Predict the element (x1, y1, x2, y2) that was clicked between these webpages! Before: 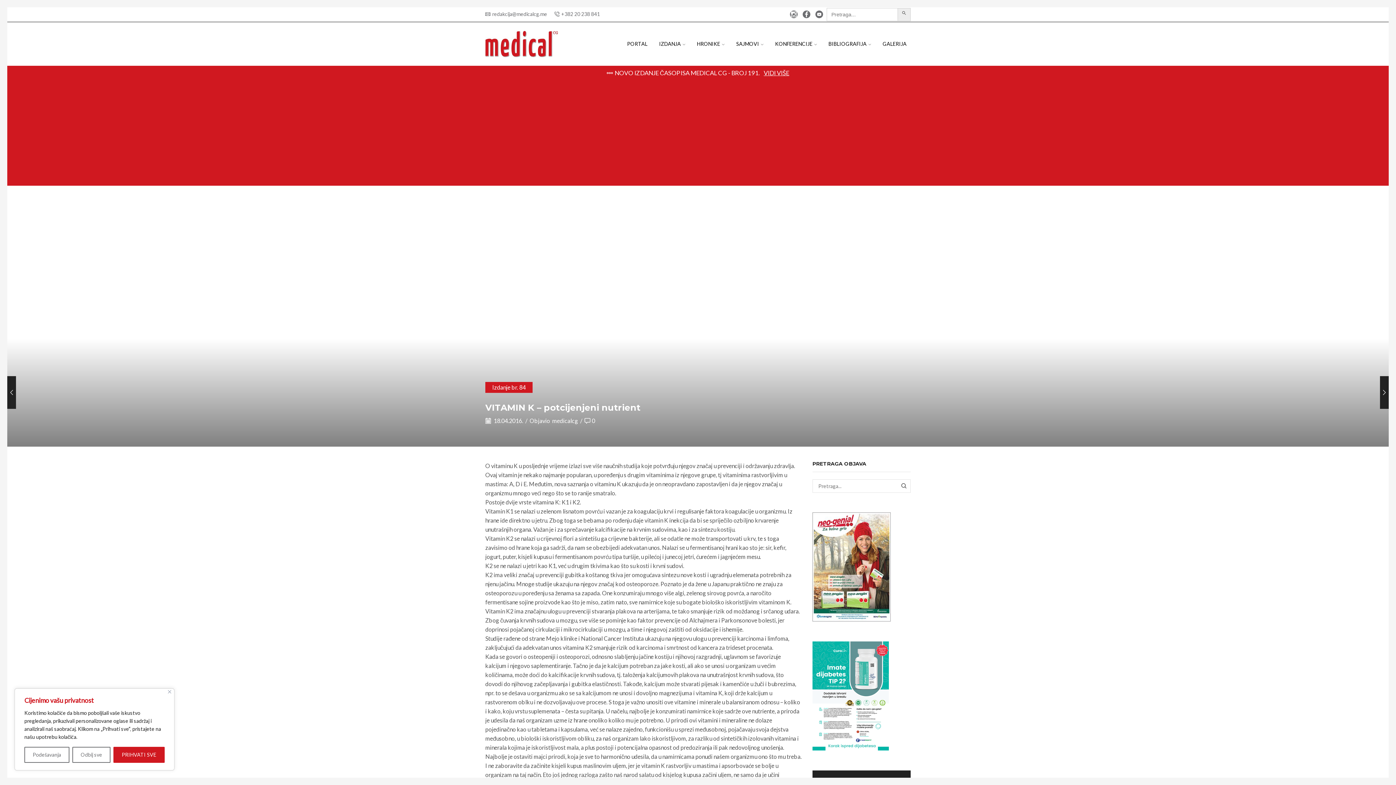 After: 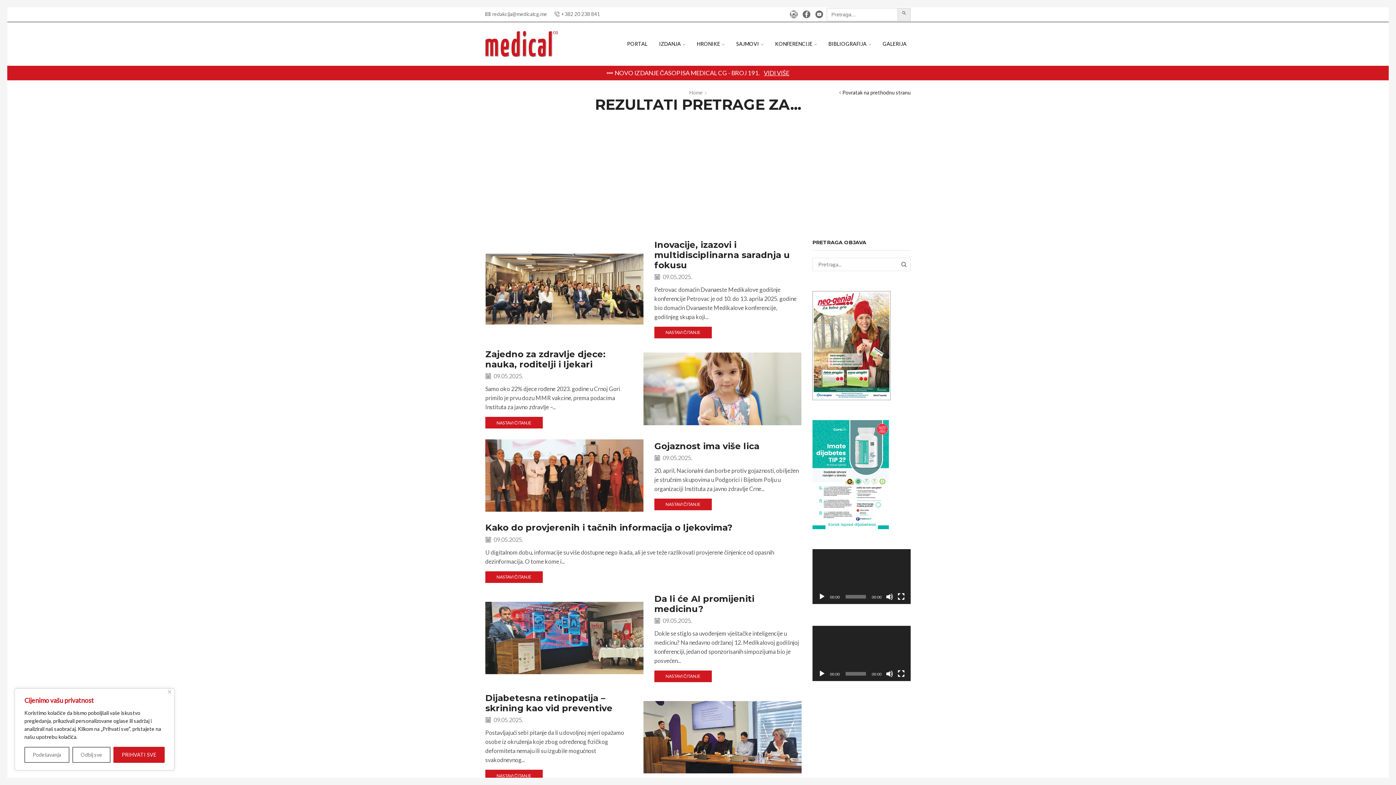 Action: label: PRETRAGA bbox: (897, 479, 910, 492)